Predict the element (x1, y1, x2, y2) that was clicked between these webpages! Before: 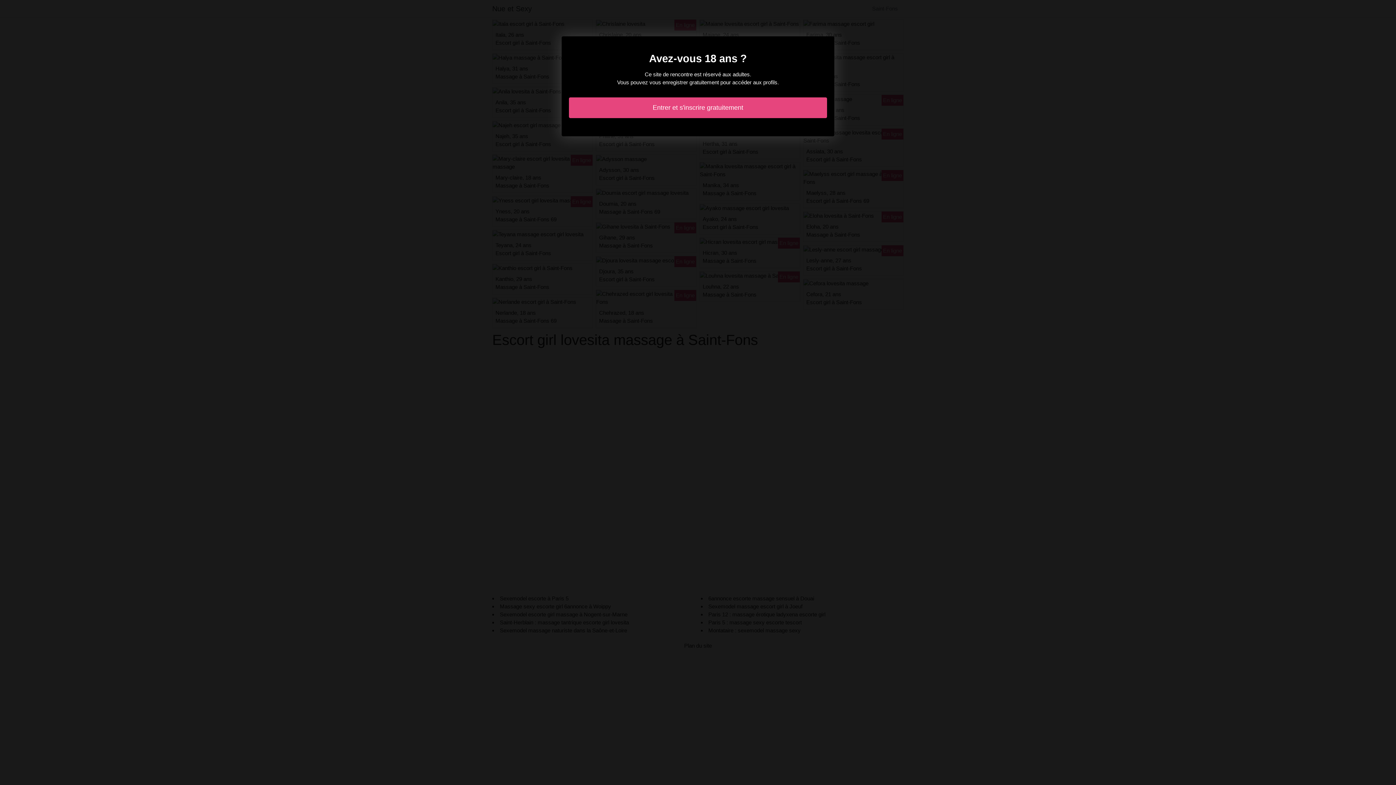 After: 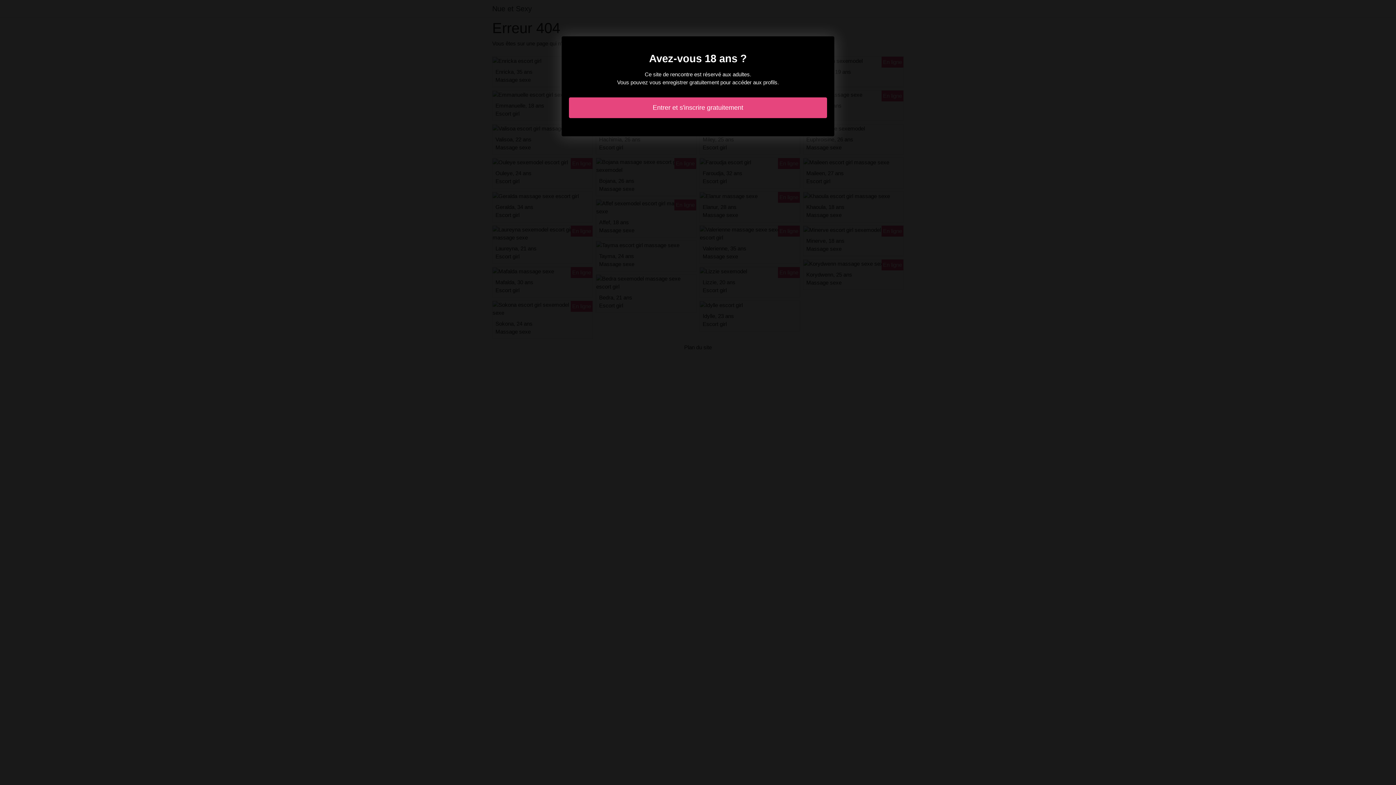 Action: label: Entrer et s'inscrire gratuitement bbox: (569, 97, 827, 118)